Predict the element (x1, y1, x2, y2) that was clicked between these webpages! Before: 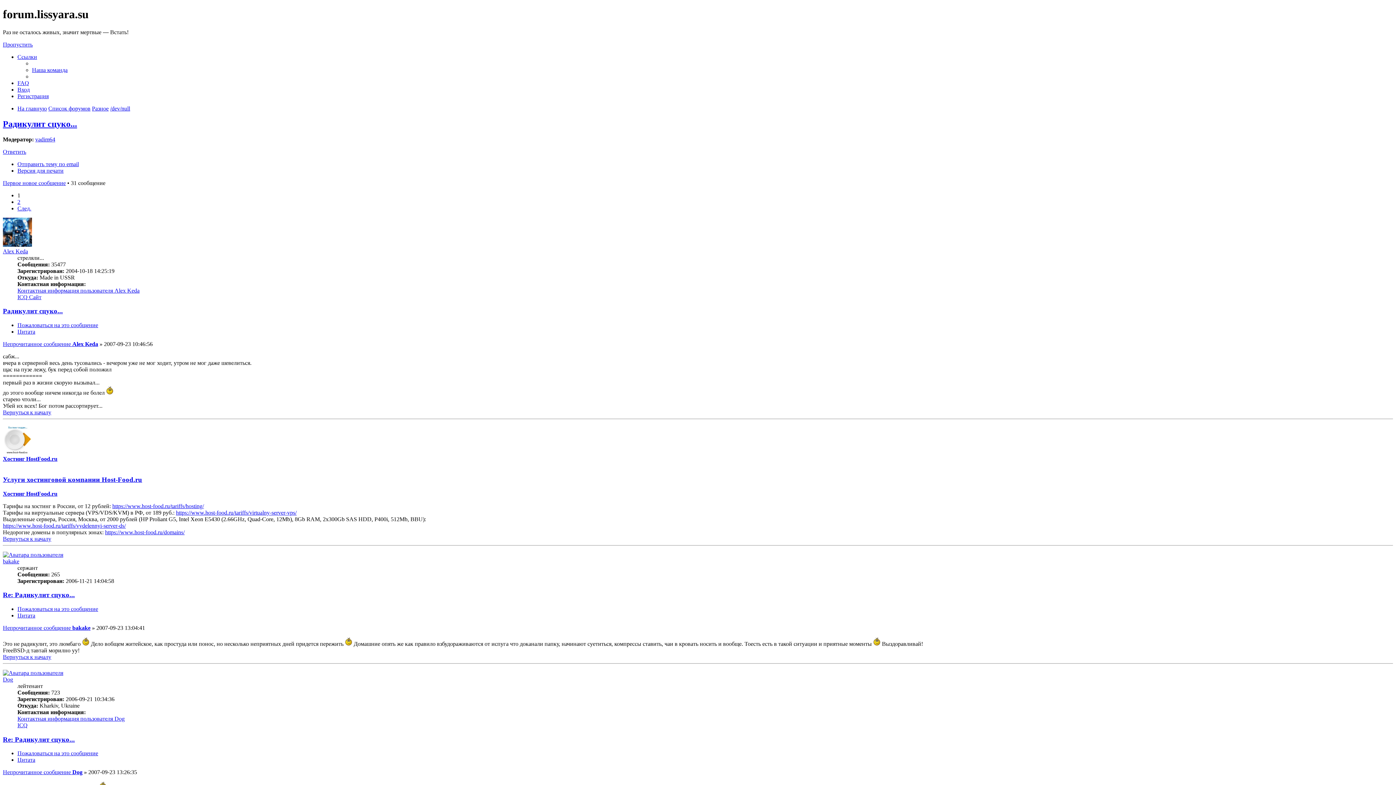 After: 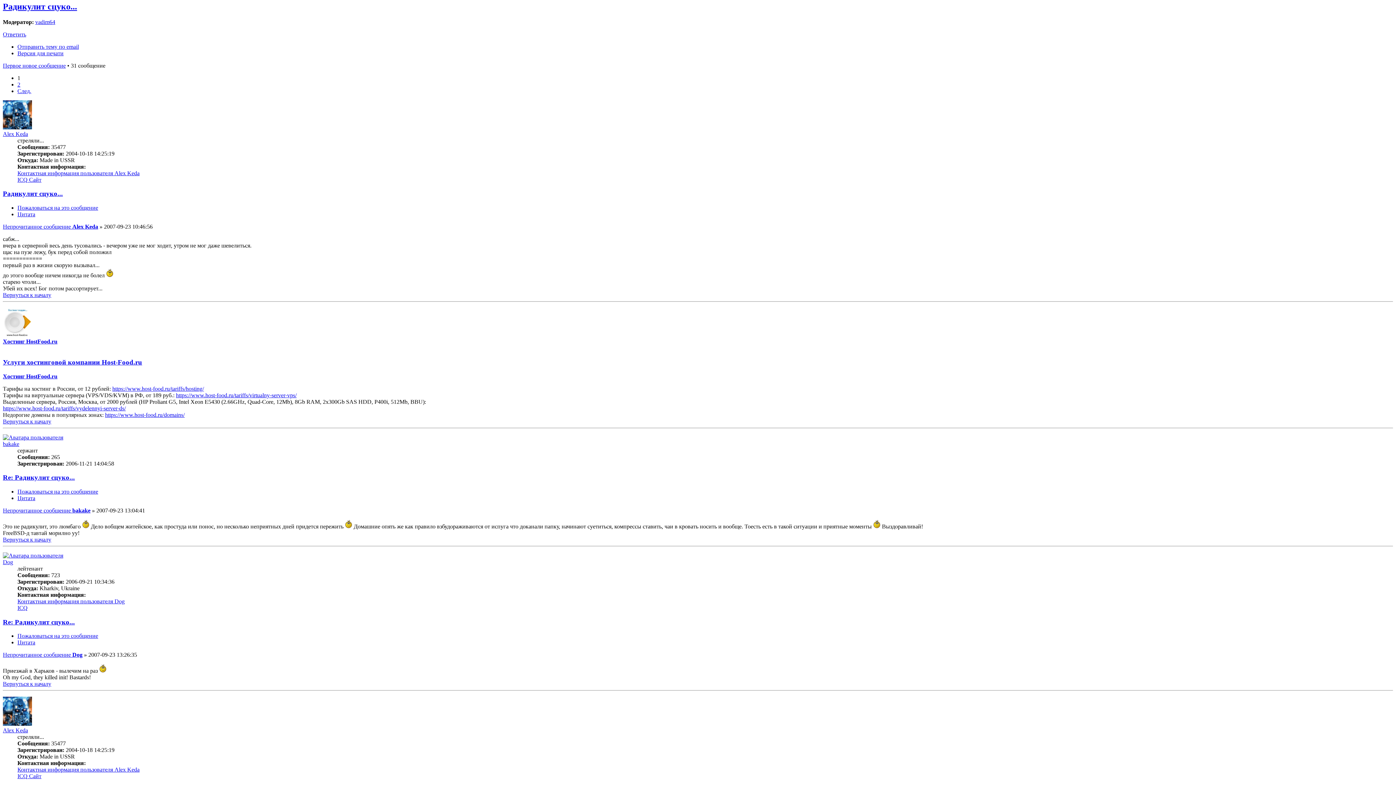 Action: label: Пропустить bbox: (2, 41, 32, 47)